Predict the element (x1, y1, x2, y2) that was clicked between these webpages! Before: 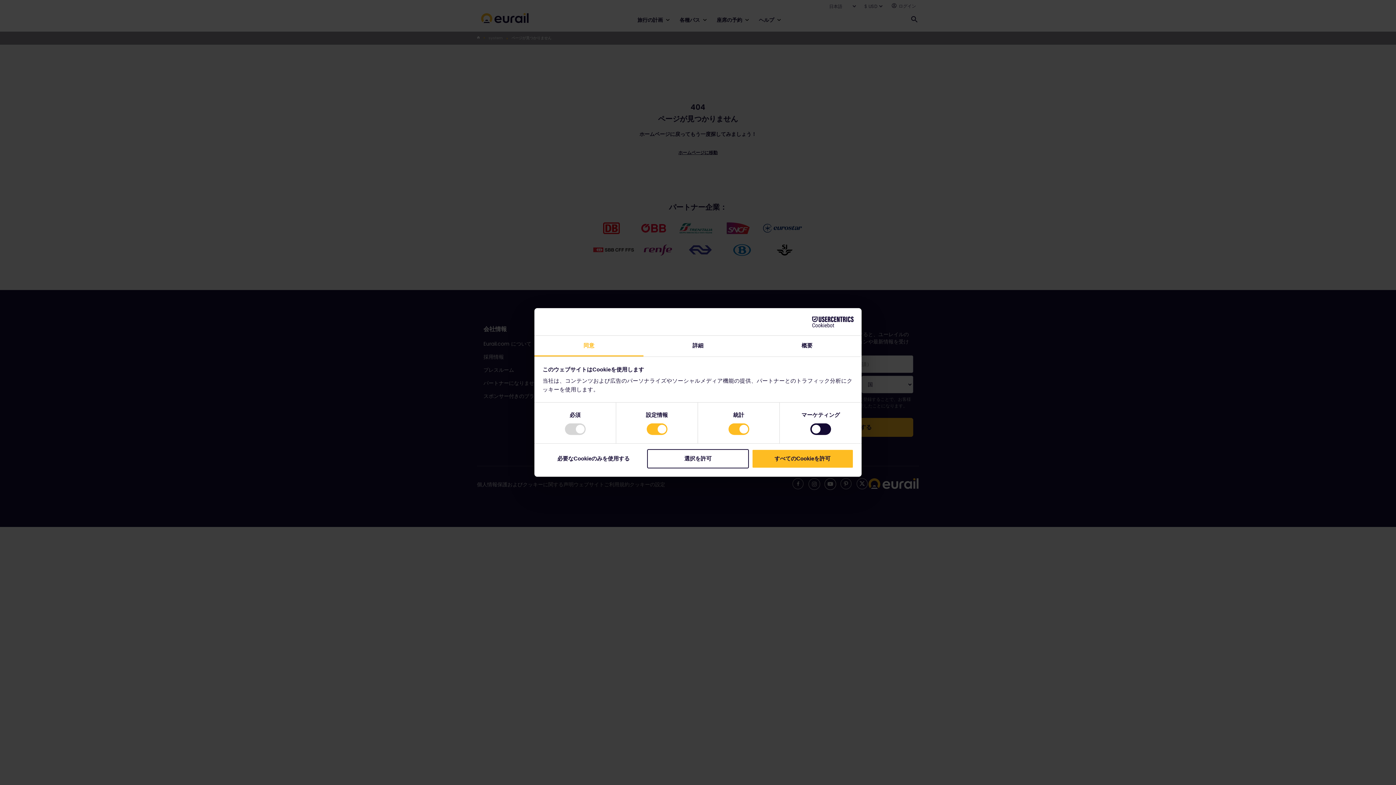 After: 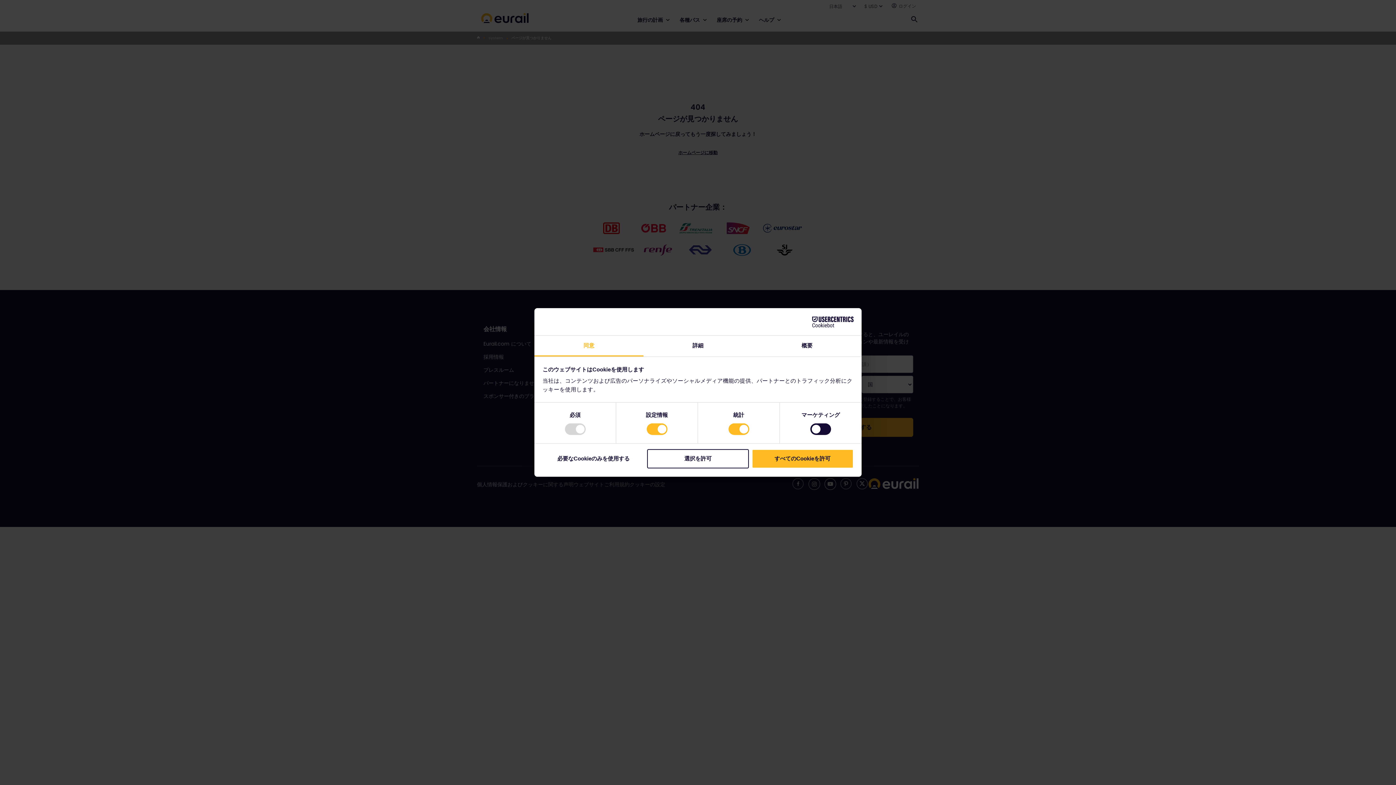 Action: bbox: (534, 335, 643, 356) label: 同意